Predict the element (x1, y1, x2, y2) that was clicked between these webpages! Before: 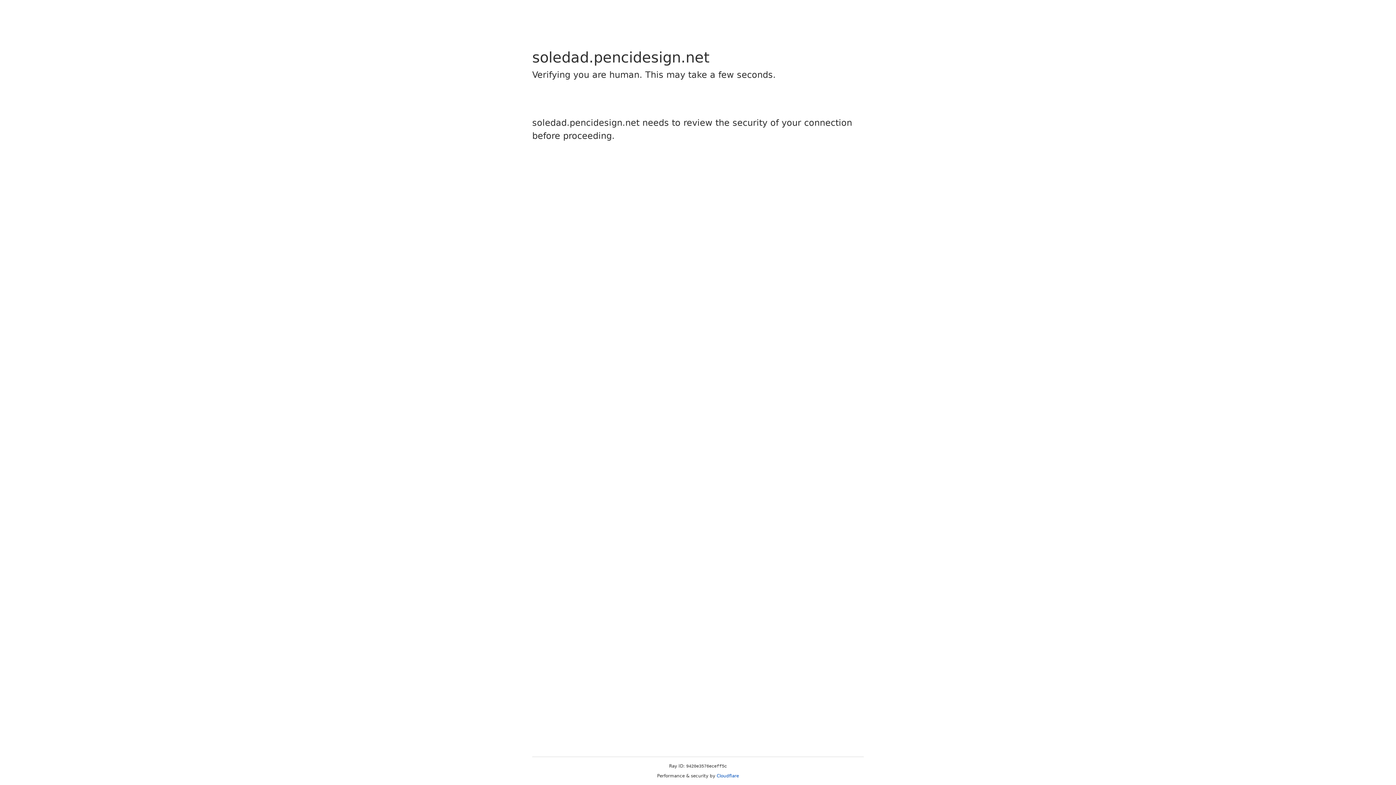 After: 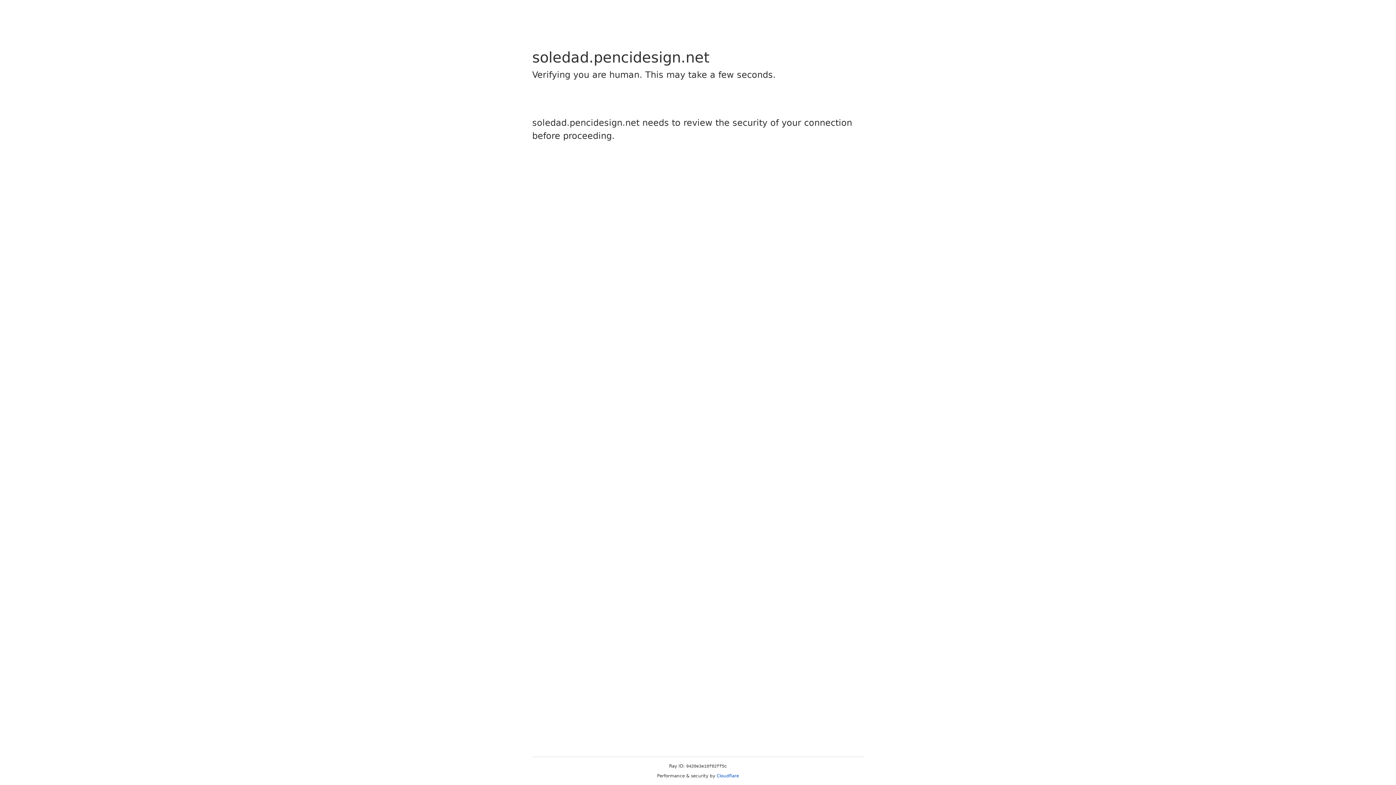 Action: bbox: (716, 773, 739, 778) label: Cloudflare